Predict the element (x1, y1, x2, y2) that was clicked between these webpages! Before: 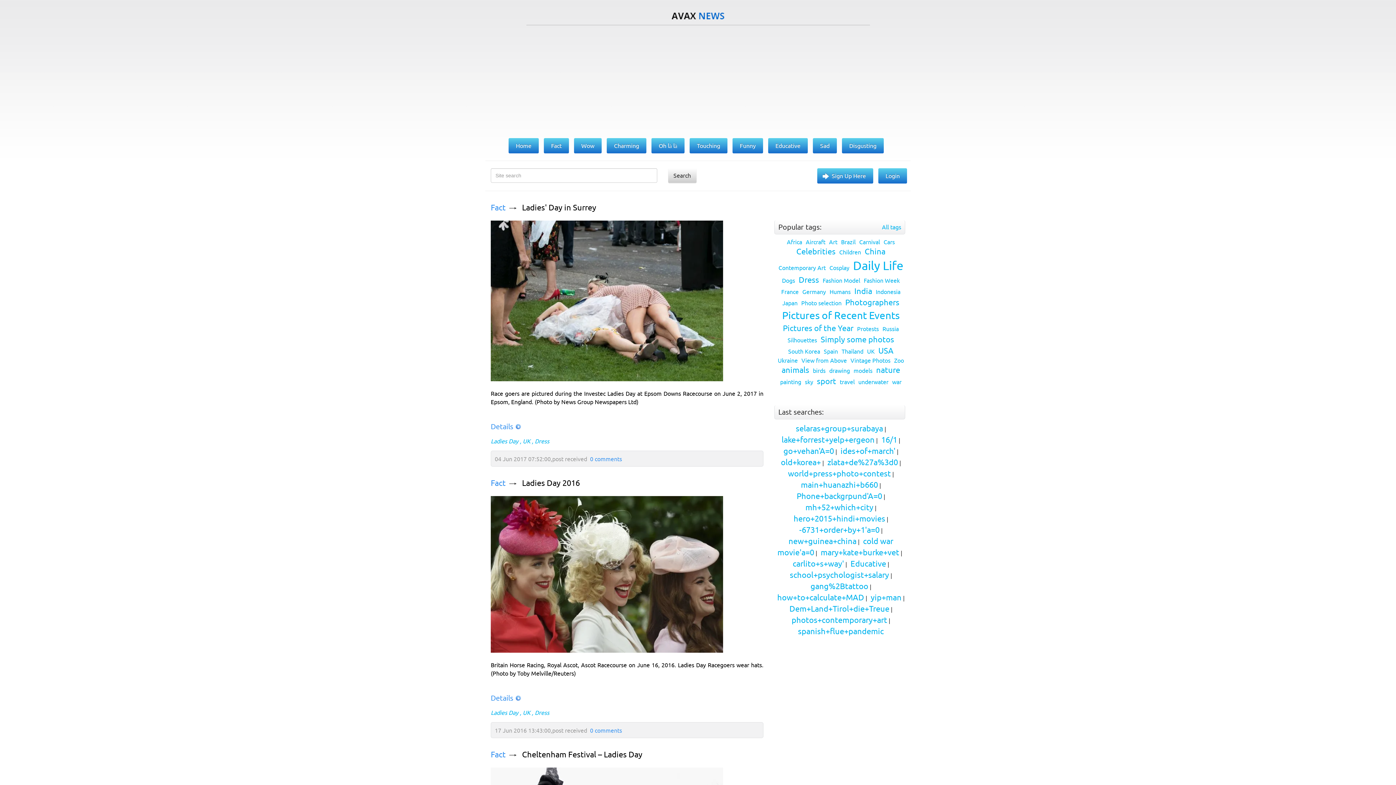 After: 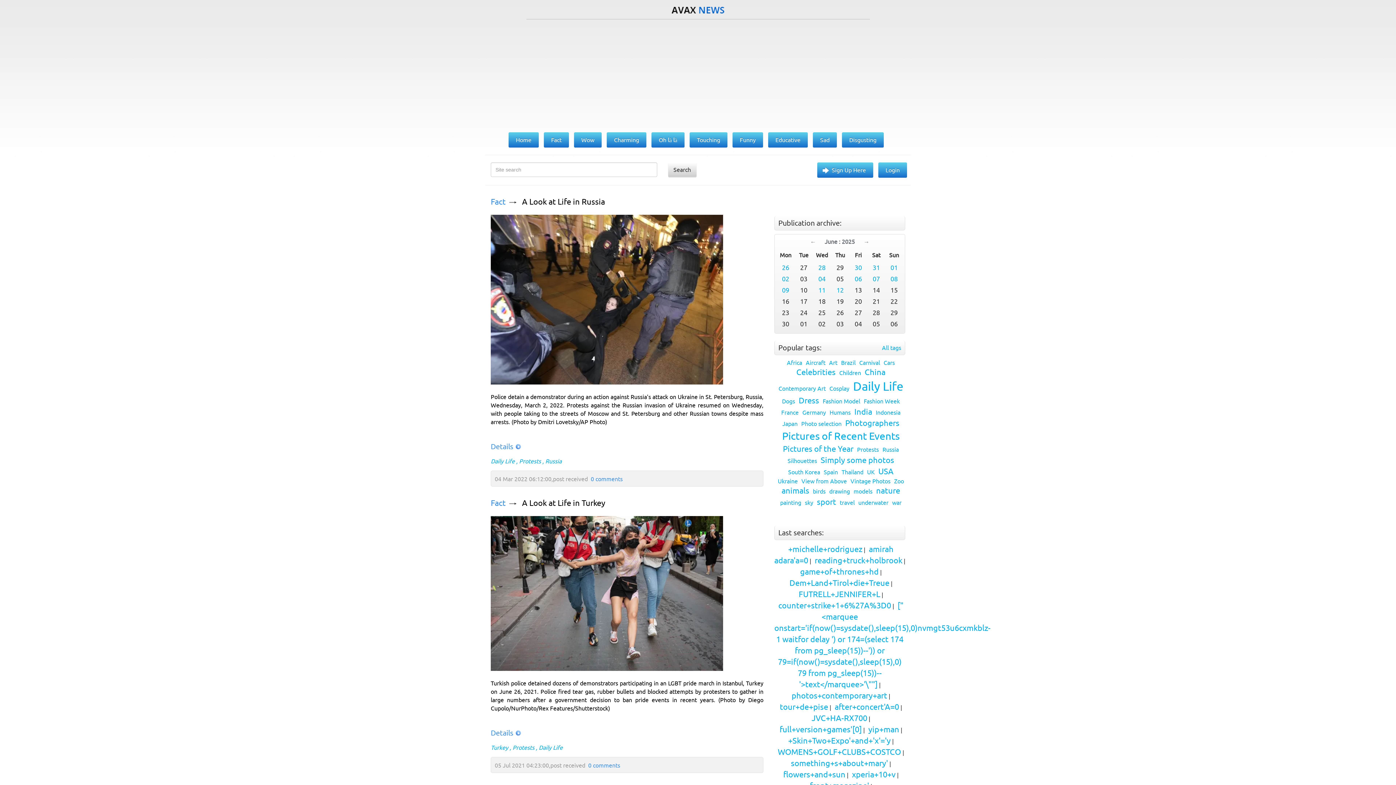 Action: label: Protests bbox: (855, 325, 879, 332)